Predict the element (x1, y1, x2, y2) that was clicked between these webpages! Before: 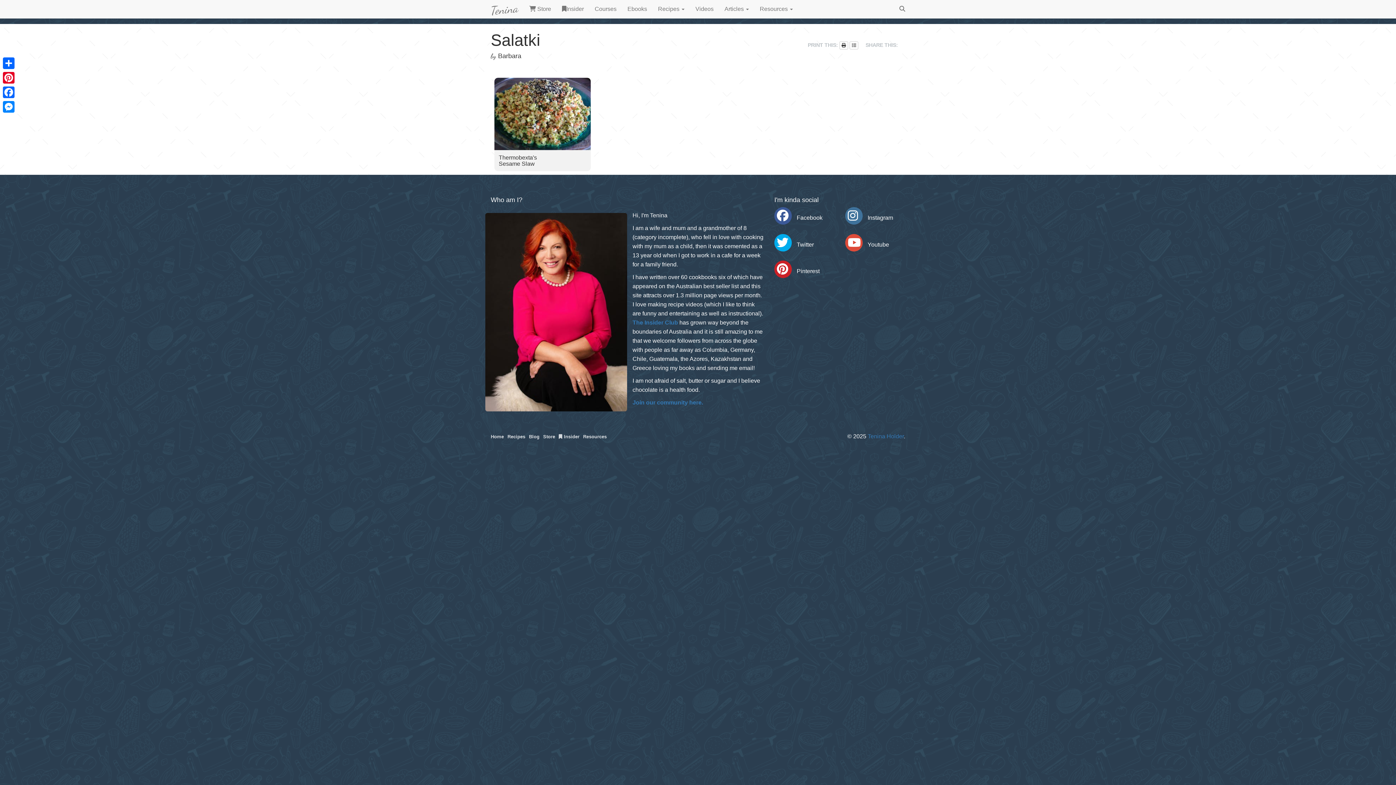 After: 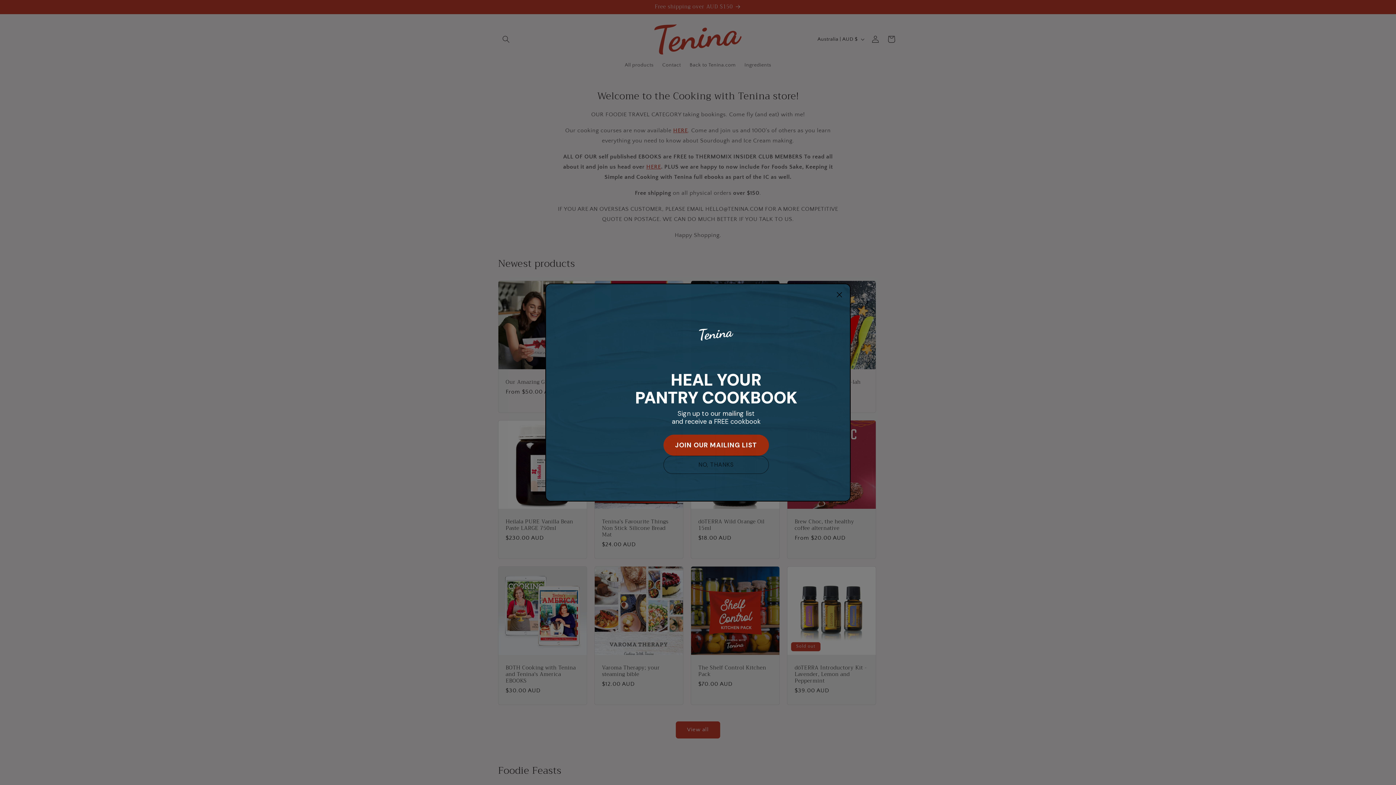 Action: bbox: (524, 0, 556, 18) label:  Store